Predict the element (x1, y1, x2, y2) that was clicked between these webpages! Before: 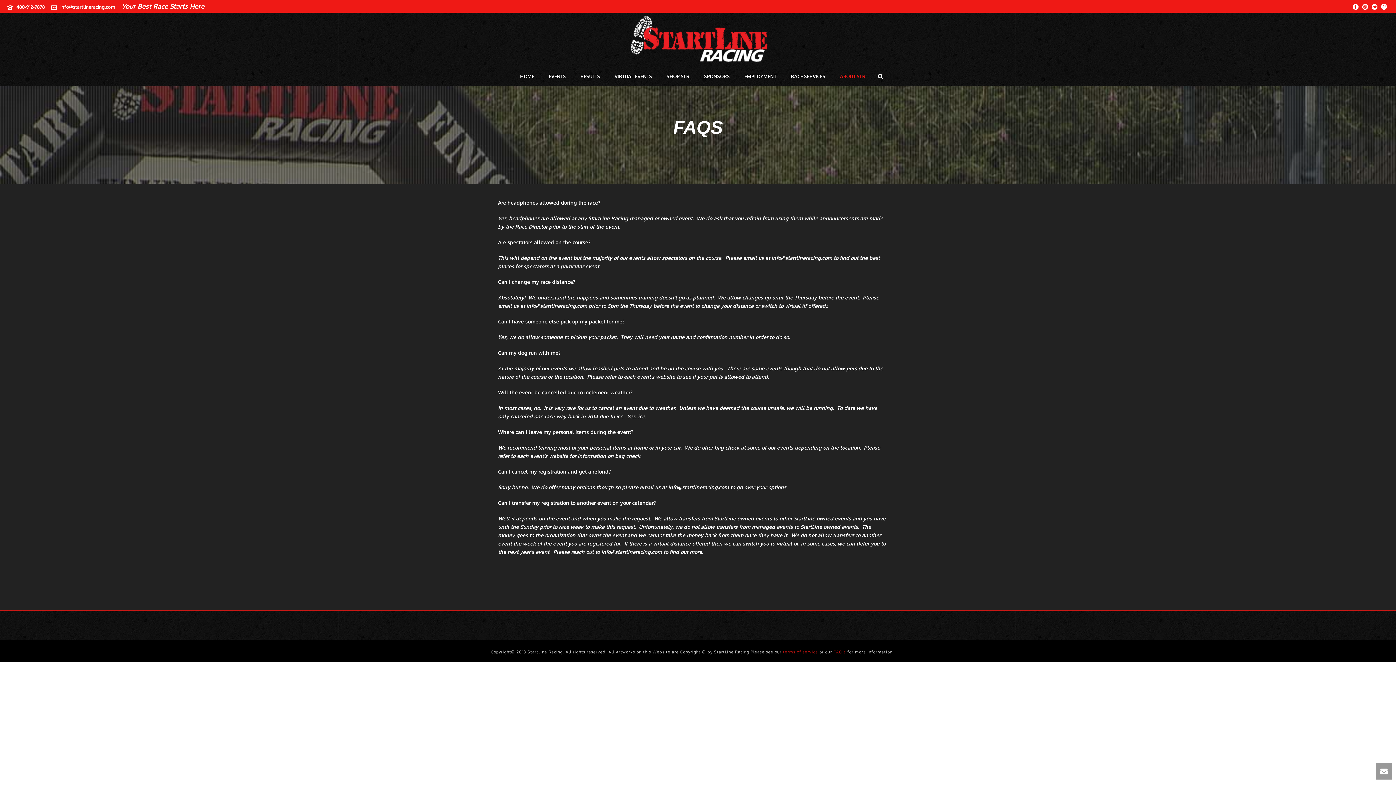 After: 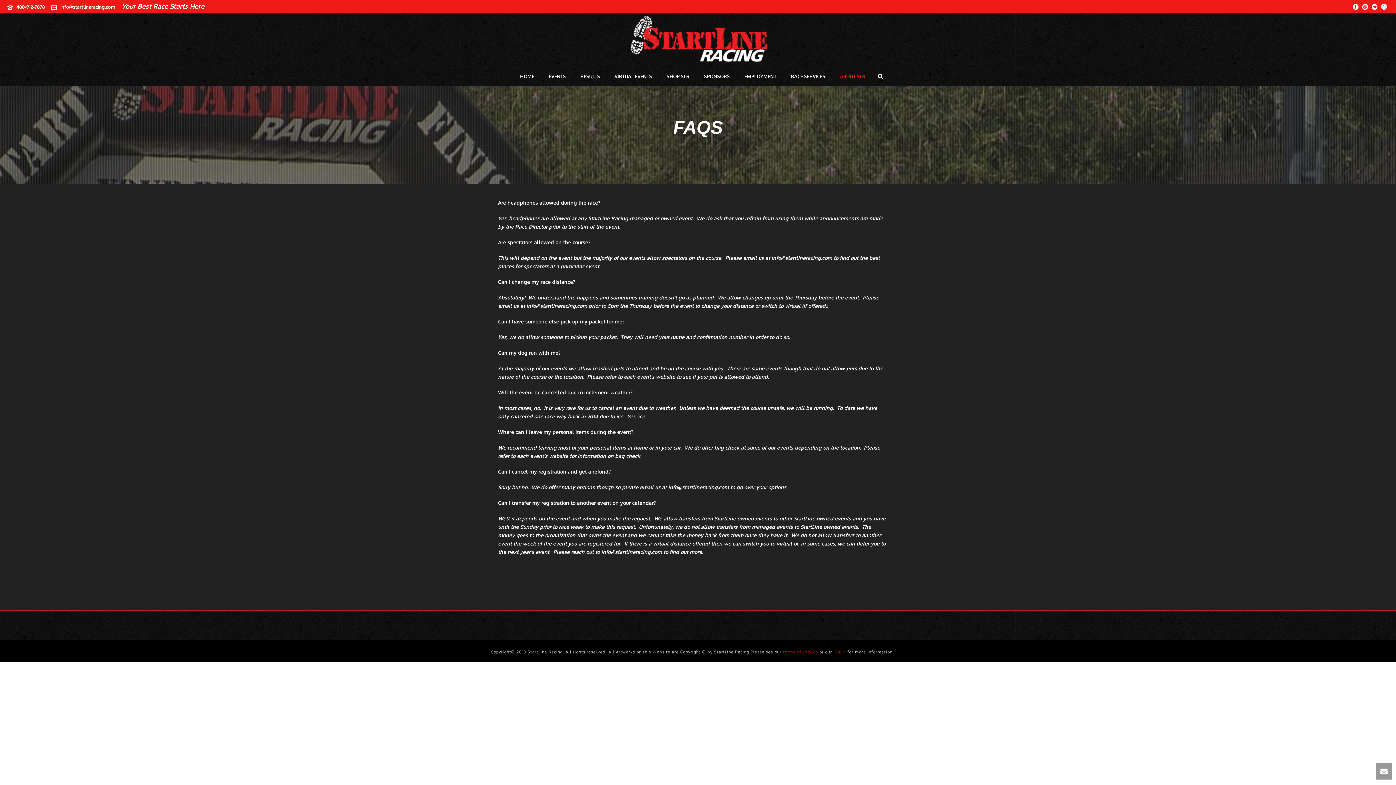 Action: bbox: (1372, 0, 1377, 12)